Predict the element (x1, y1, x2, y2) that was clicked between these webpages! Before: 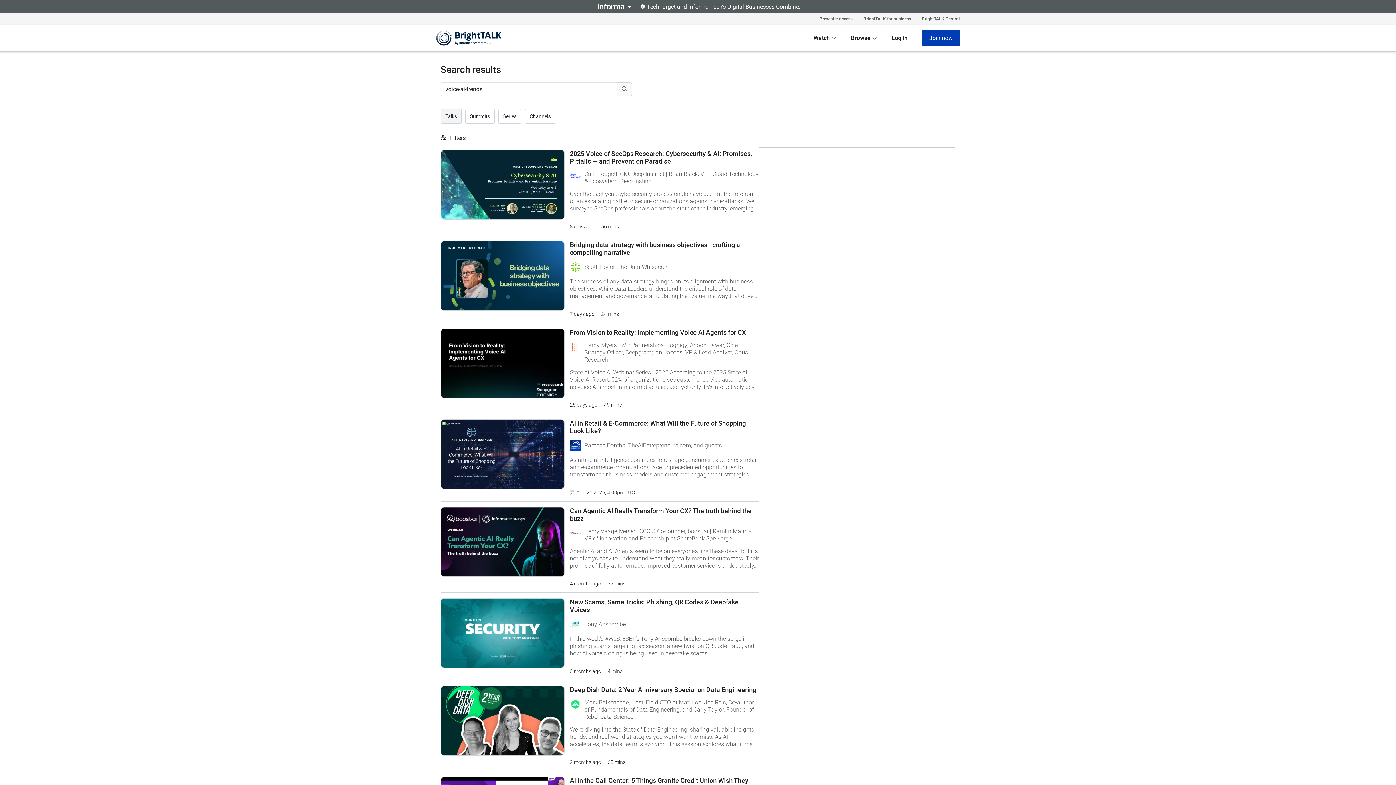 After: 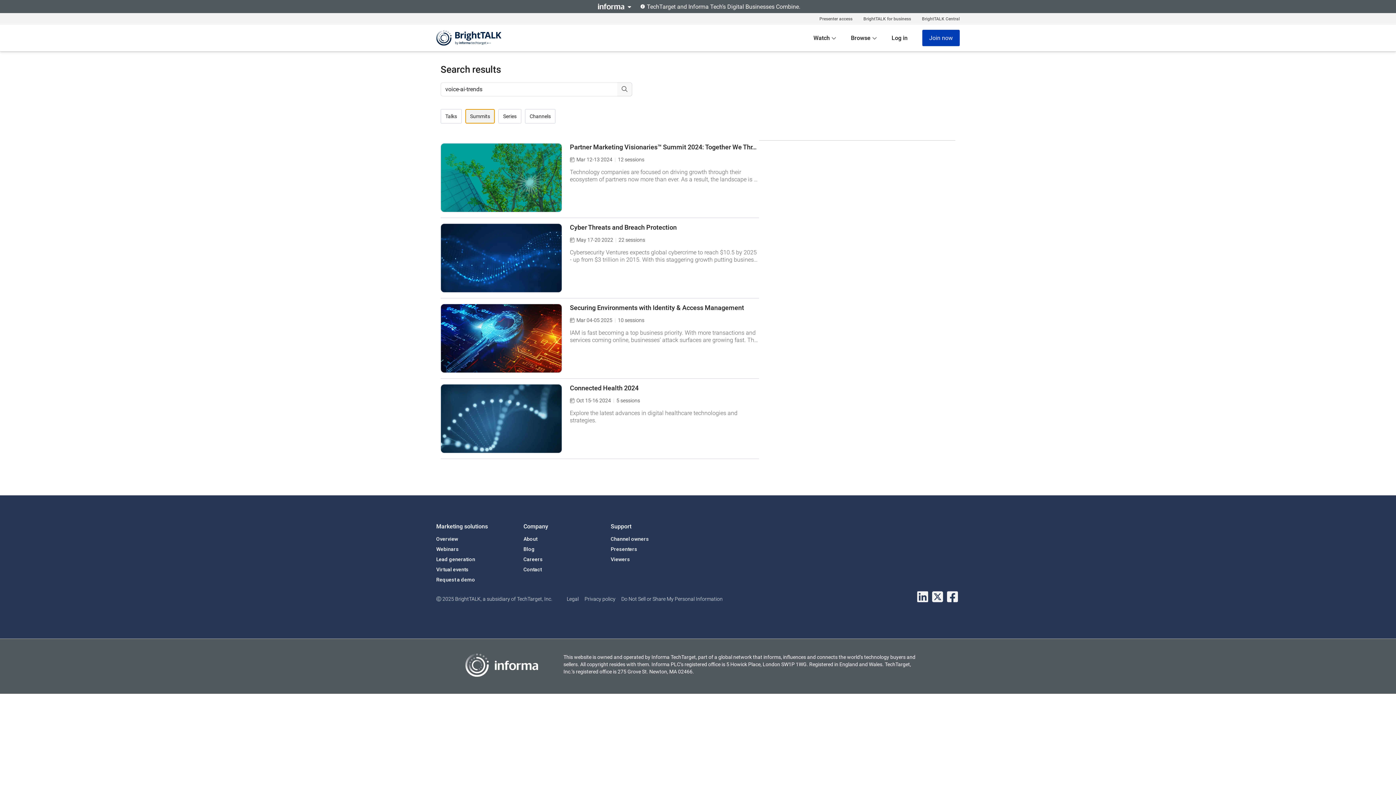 Action: label: Summits bbox: (465, 109, 494, 123)